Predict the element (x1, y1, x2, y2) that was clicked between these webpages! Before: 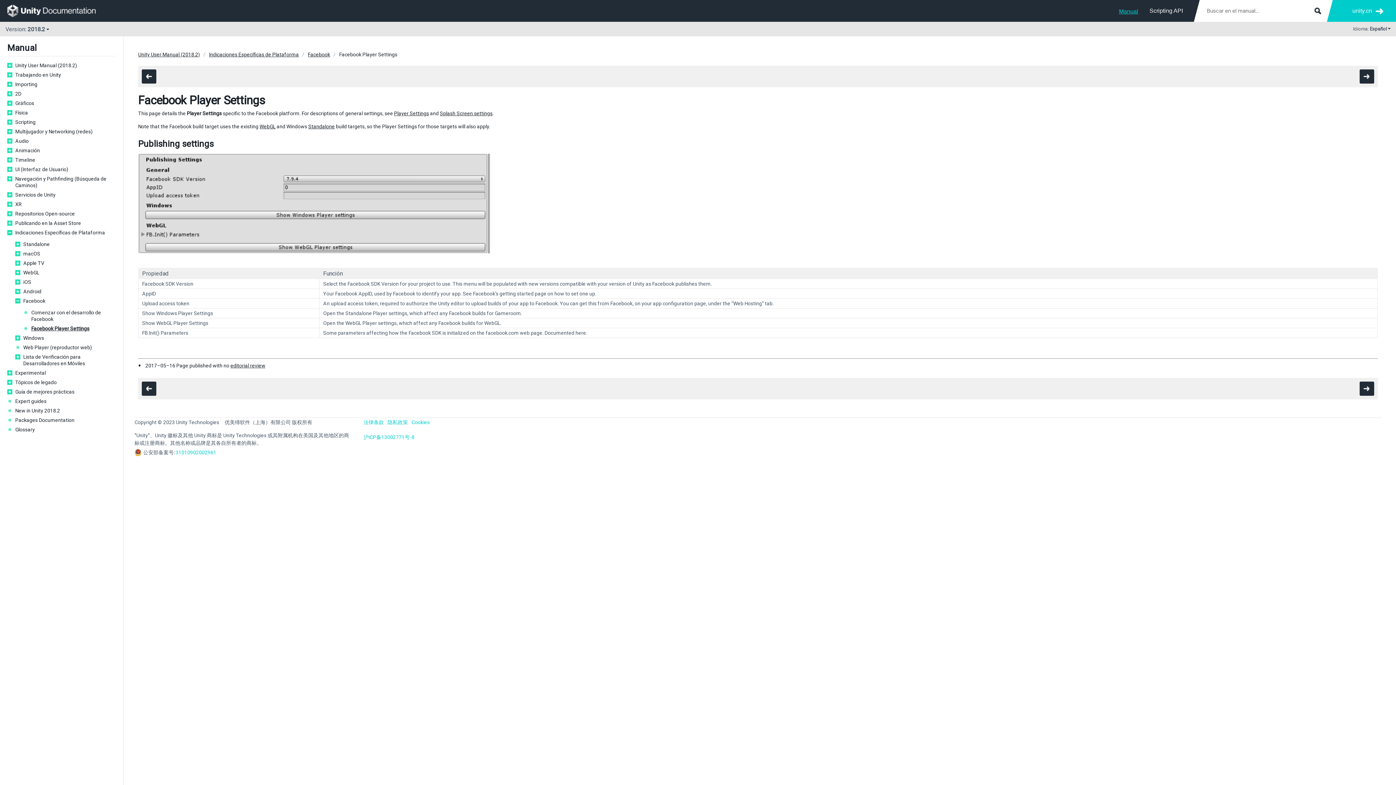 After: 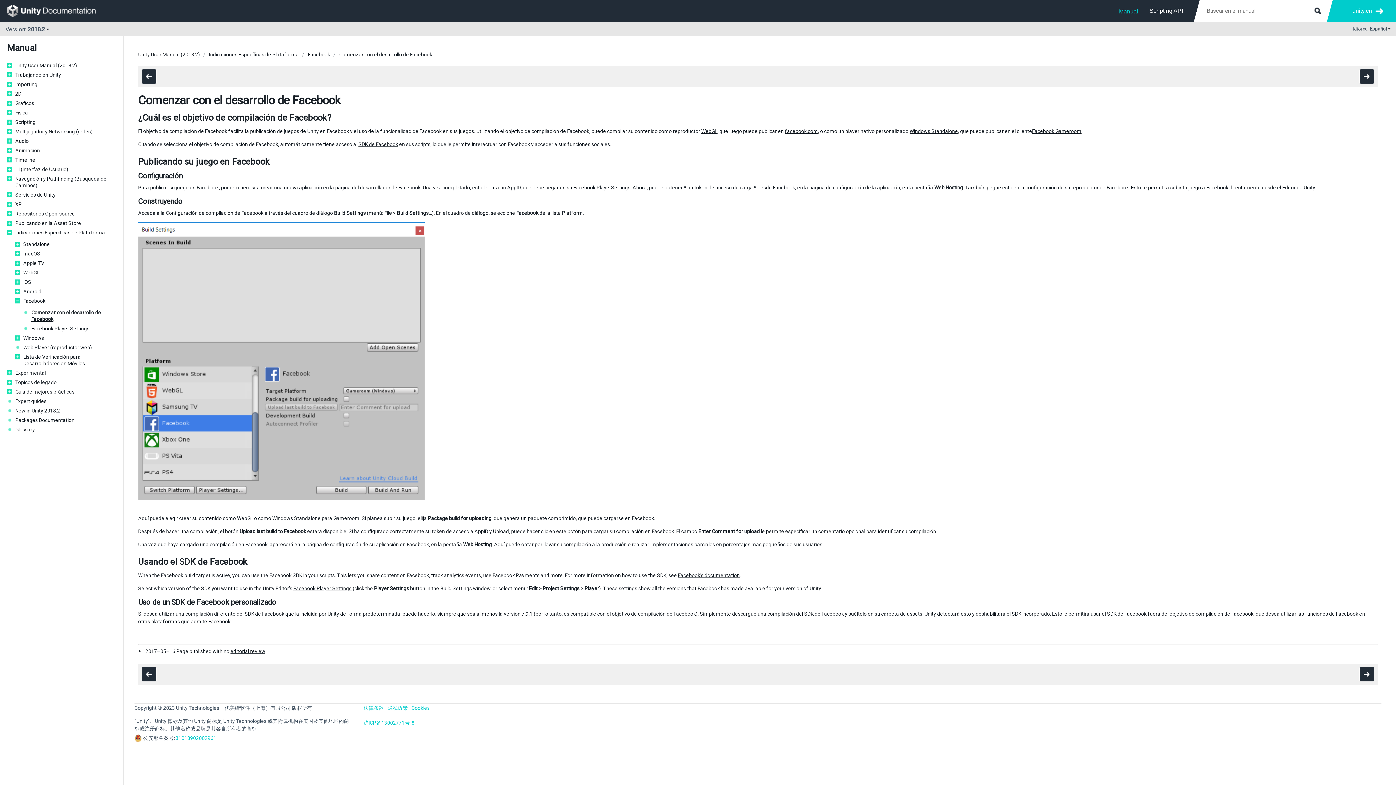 Action: label: Comenzar con el desarrollo de Facebook bbox: (31, 309, 116, 322)